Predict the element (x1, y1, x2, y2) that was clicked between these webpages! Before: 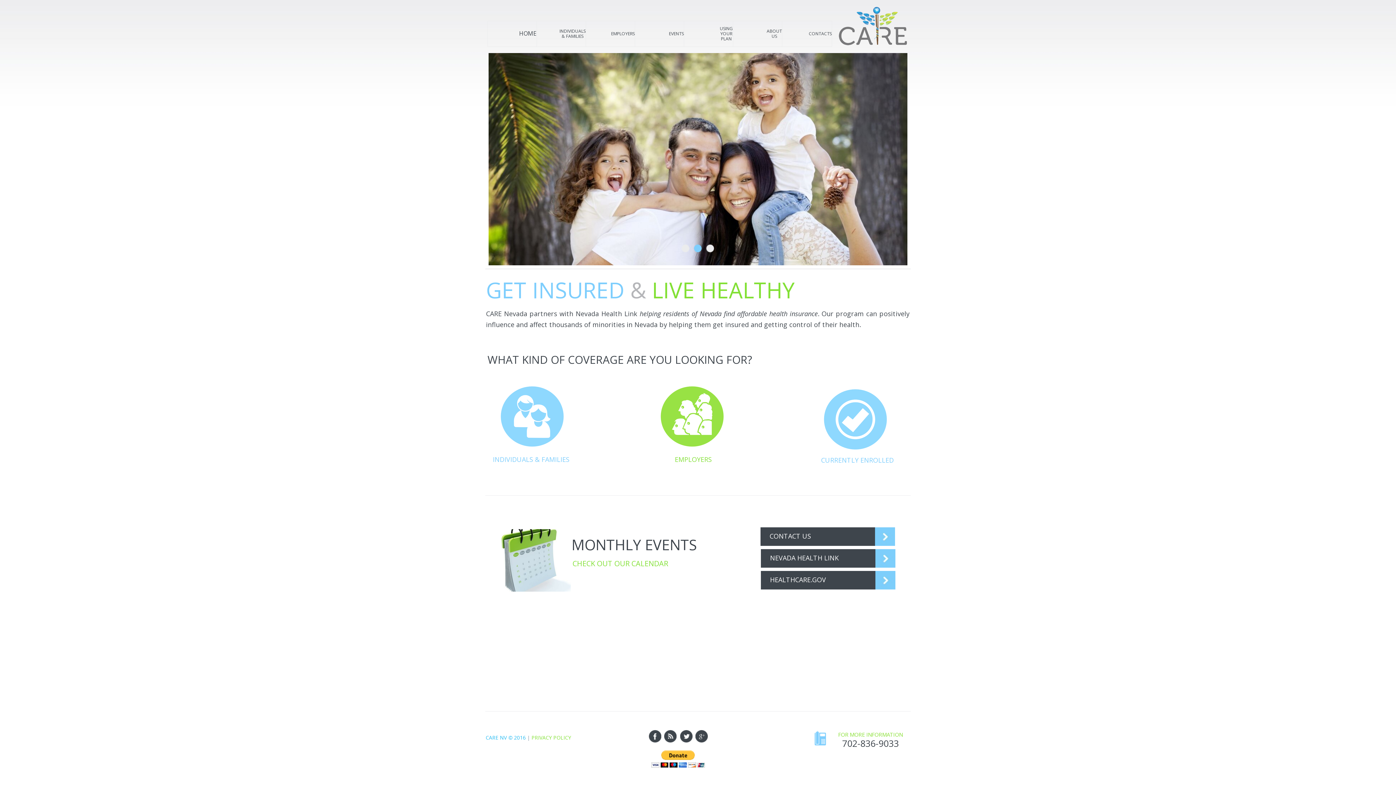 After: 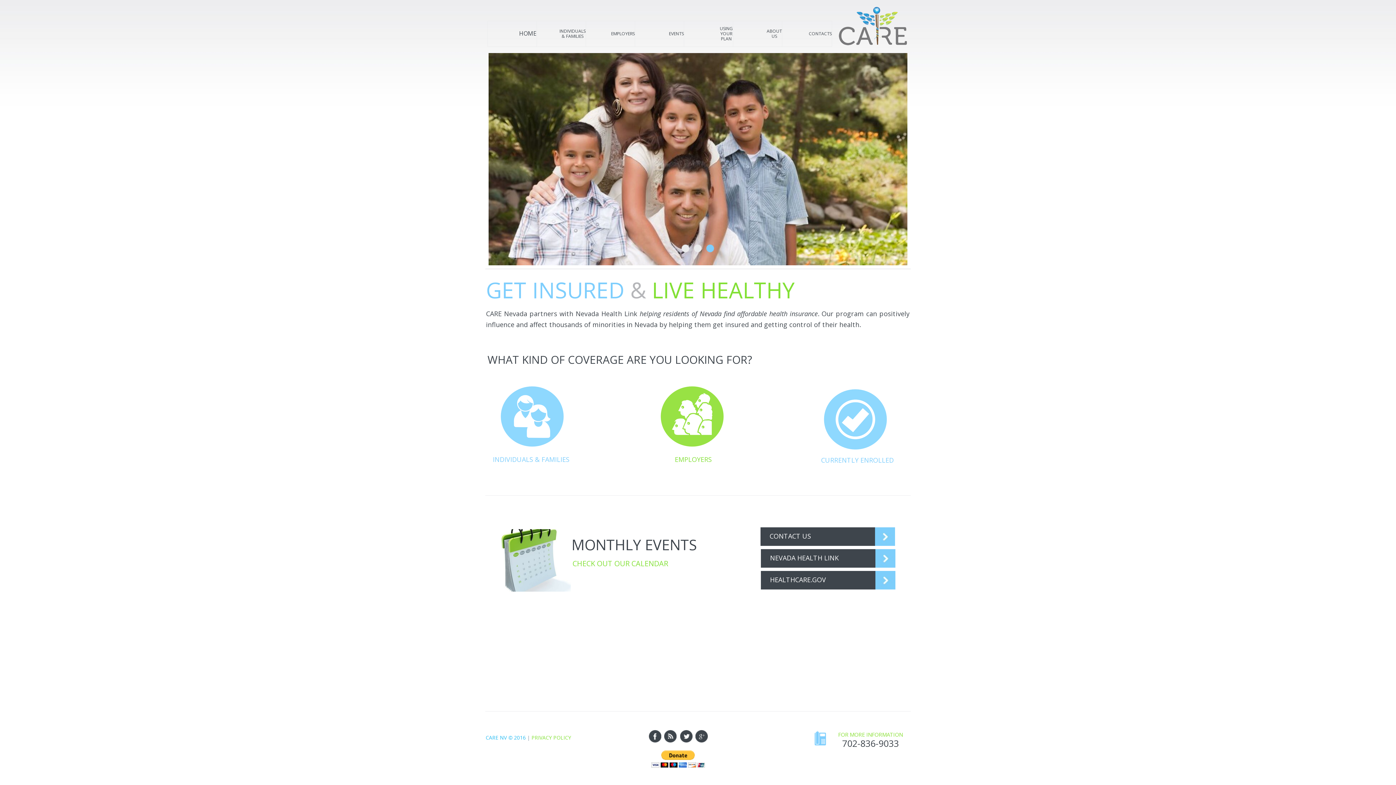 Action: bbox: (492, 455, 569, 464) label: INDIVIDUALS & FAMILIES